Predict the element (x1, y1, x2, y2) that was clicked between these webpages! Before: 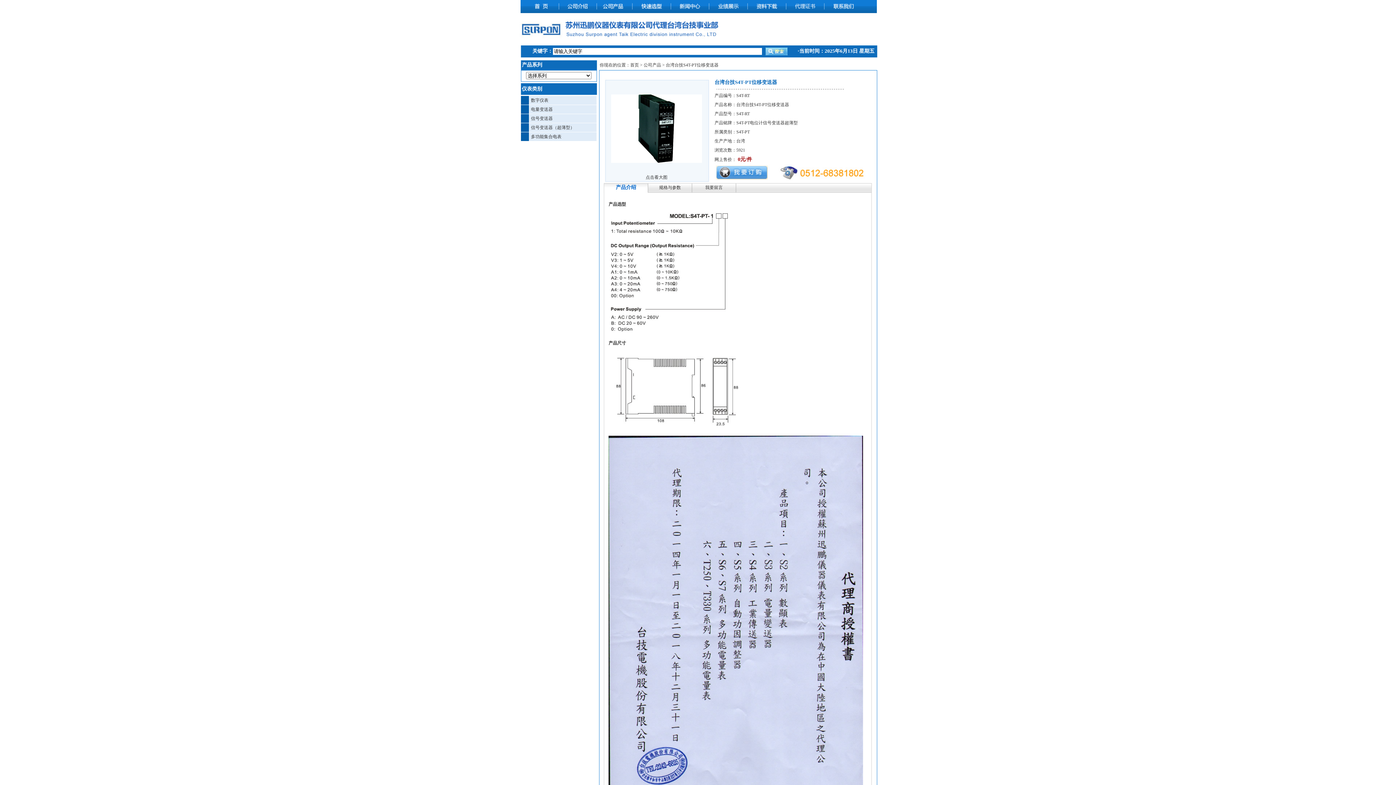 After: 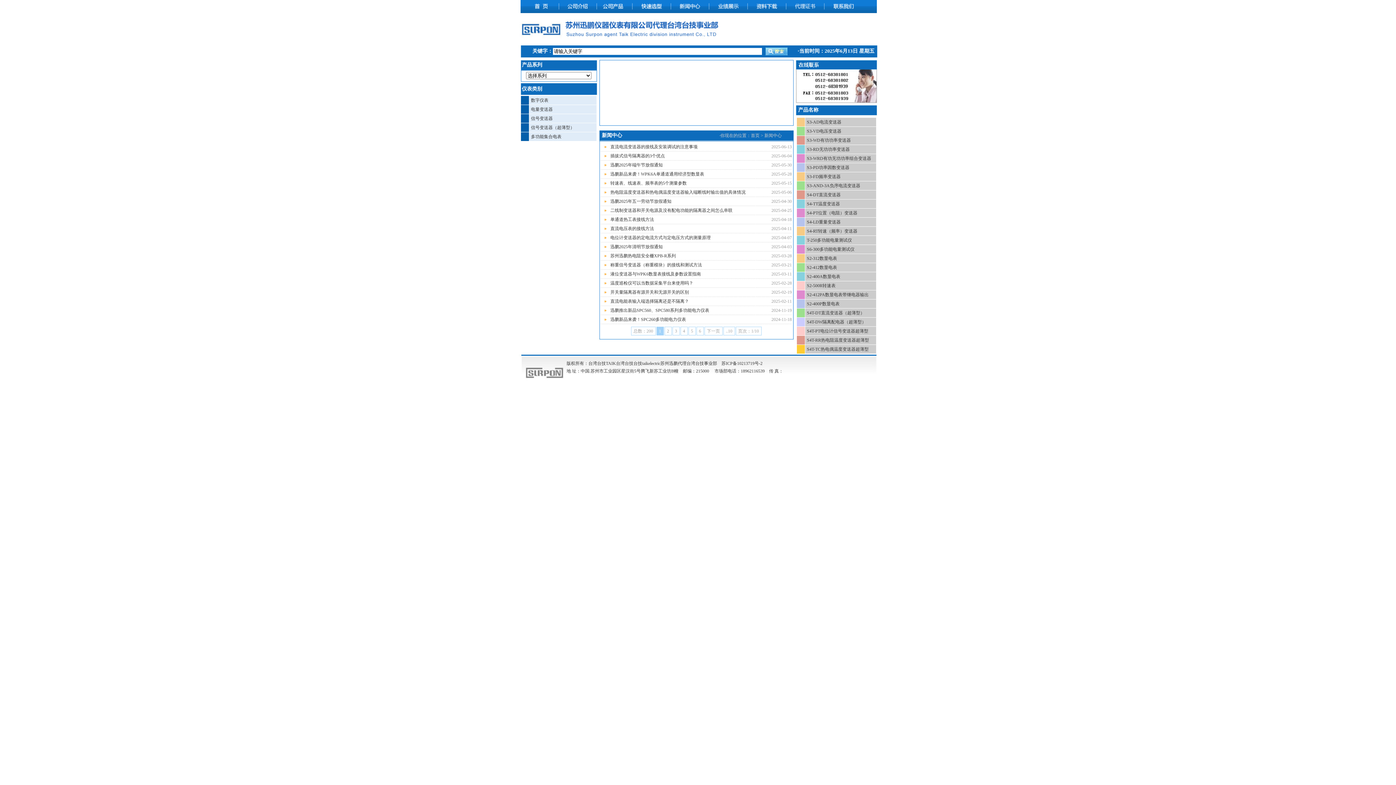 Action: bbox: (671, 9, 709, 14)